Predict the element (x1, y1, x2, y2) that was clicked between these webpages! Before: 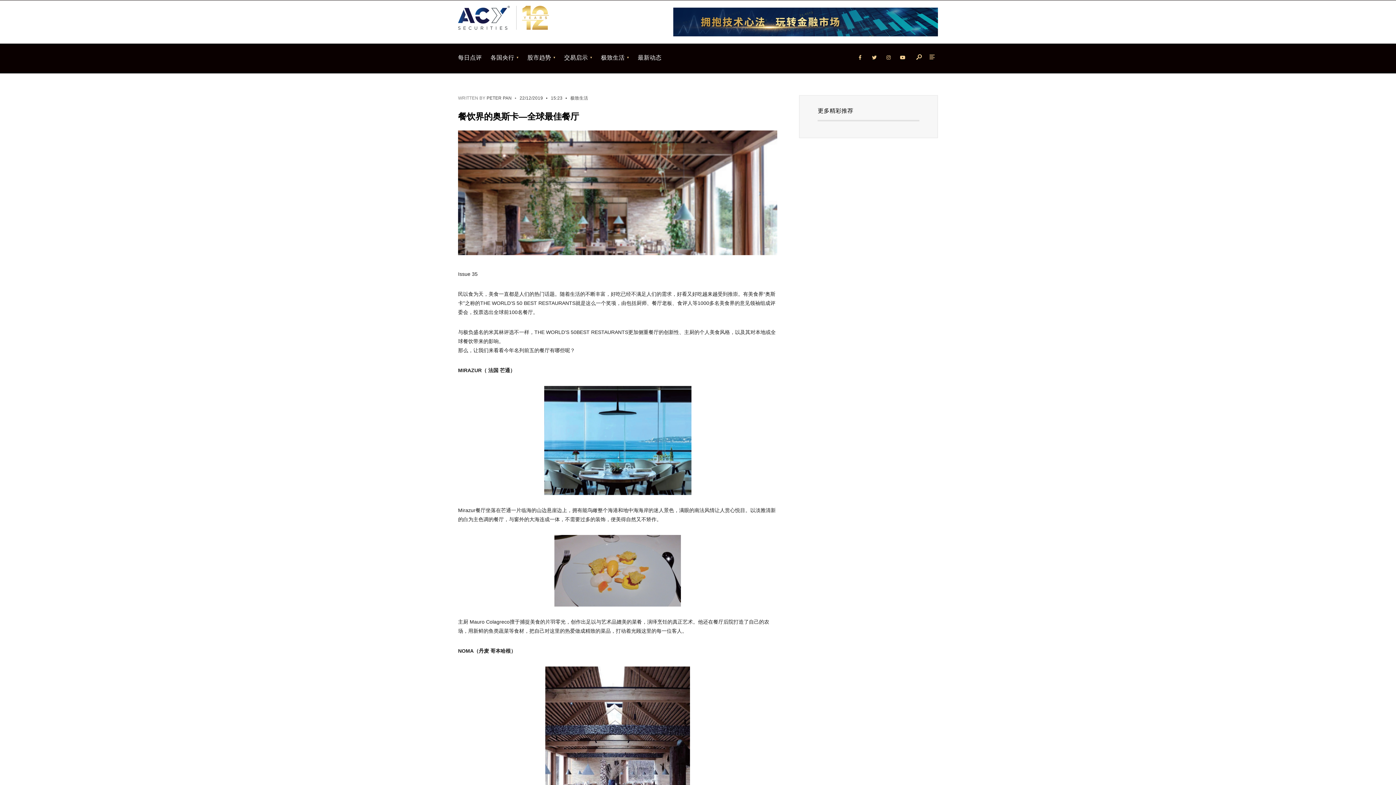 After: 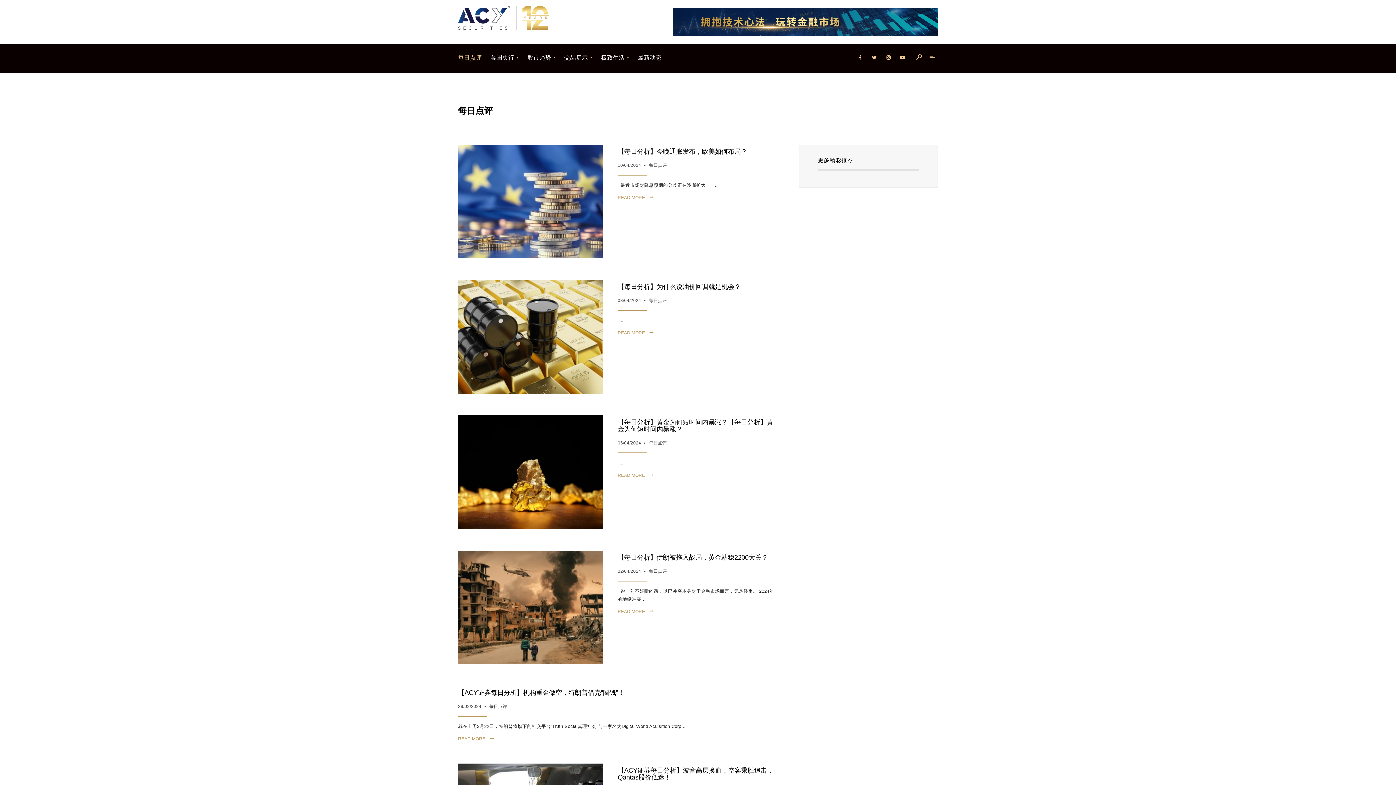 Action: bbox: (458, 49, 481, 66) label: 每日点评